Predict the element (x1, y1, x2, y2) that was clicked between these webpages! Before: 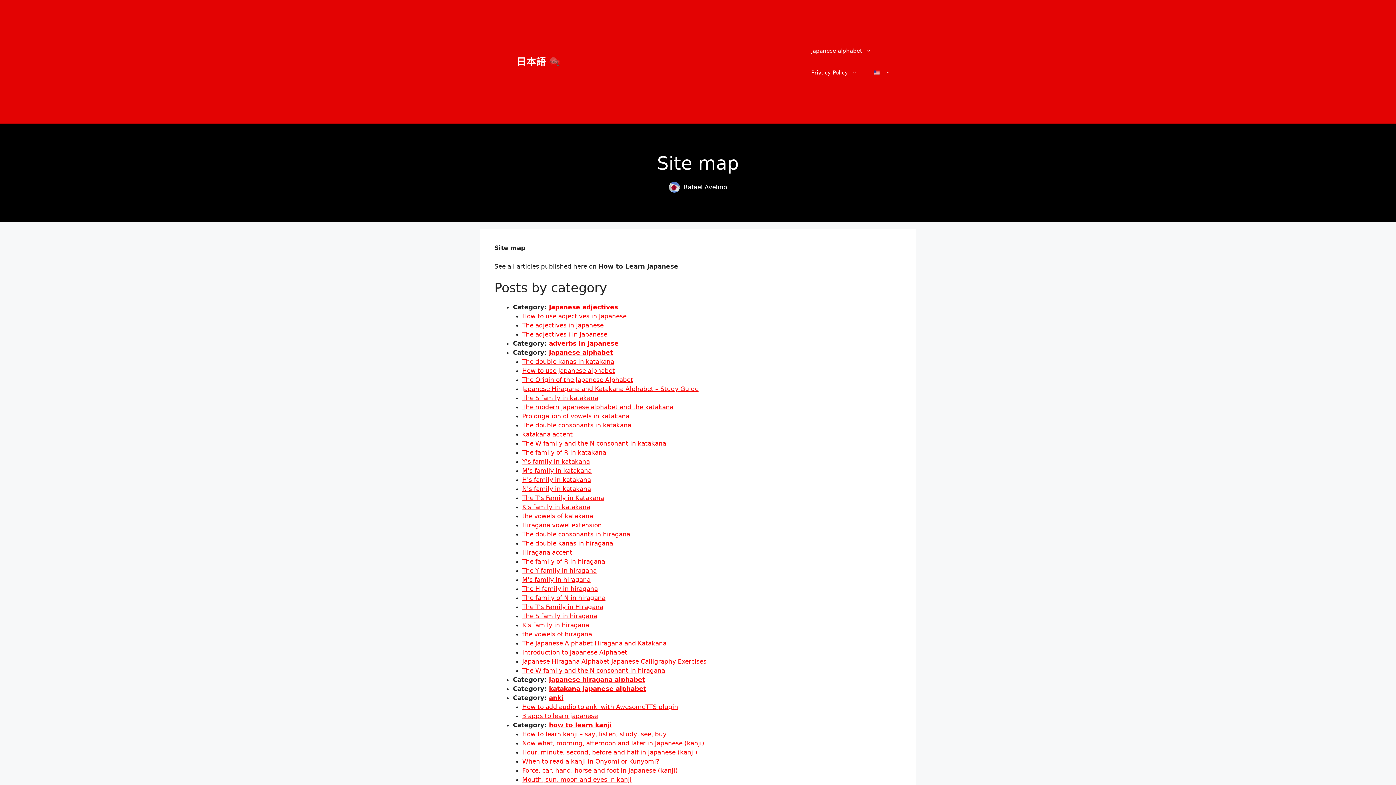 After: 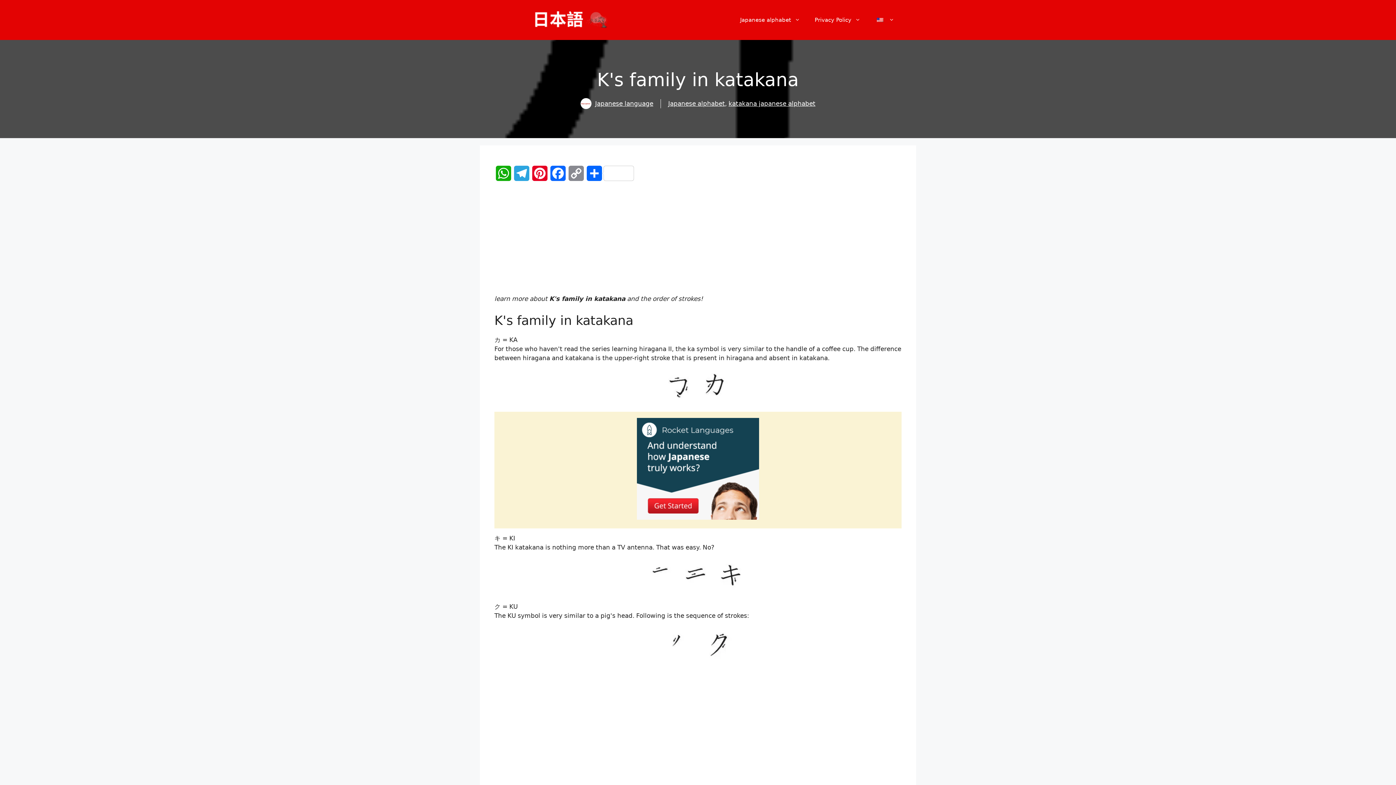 Action: bbox: (522, 420, 590, 427) label: K's family in katakana